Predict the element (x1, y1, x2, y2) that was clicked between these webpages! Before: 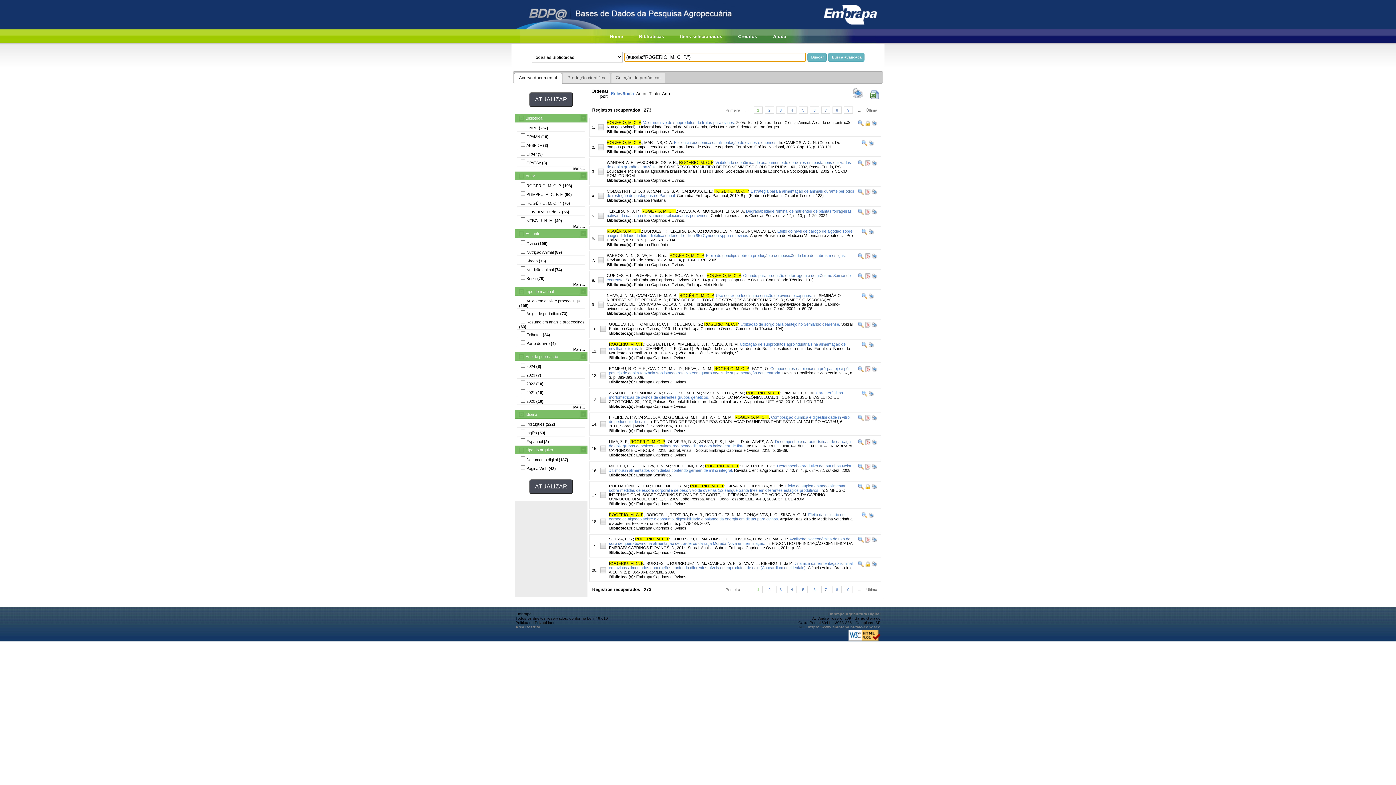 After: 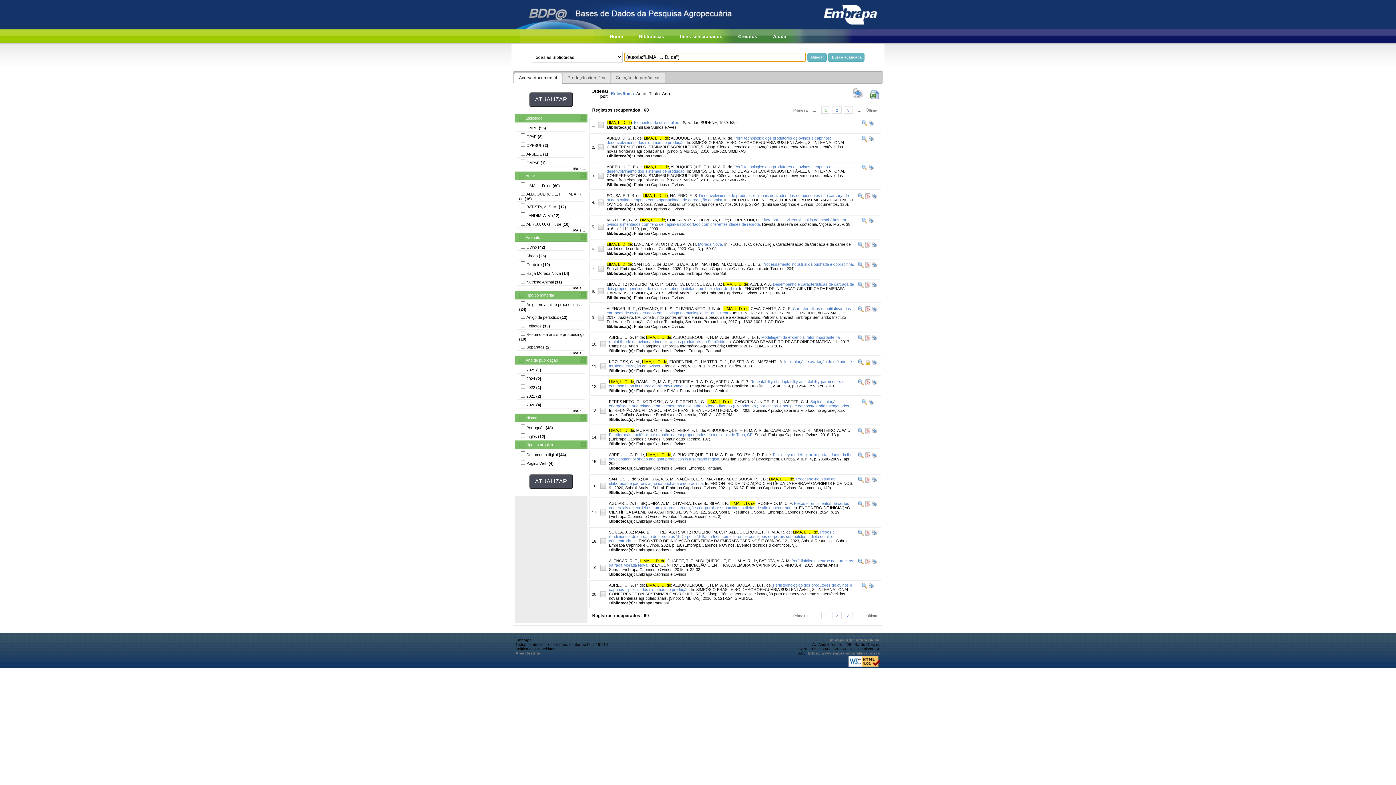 Action: label: LIMA, L. D. de bbox: (725, 439, 750, 443)